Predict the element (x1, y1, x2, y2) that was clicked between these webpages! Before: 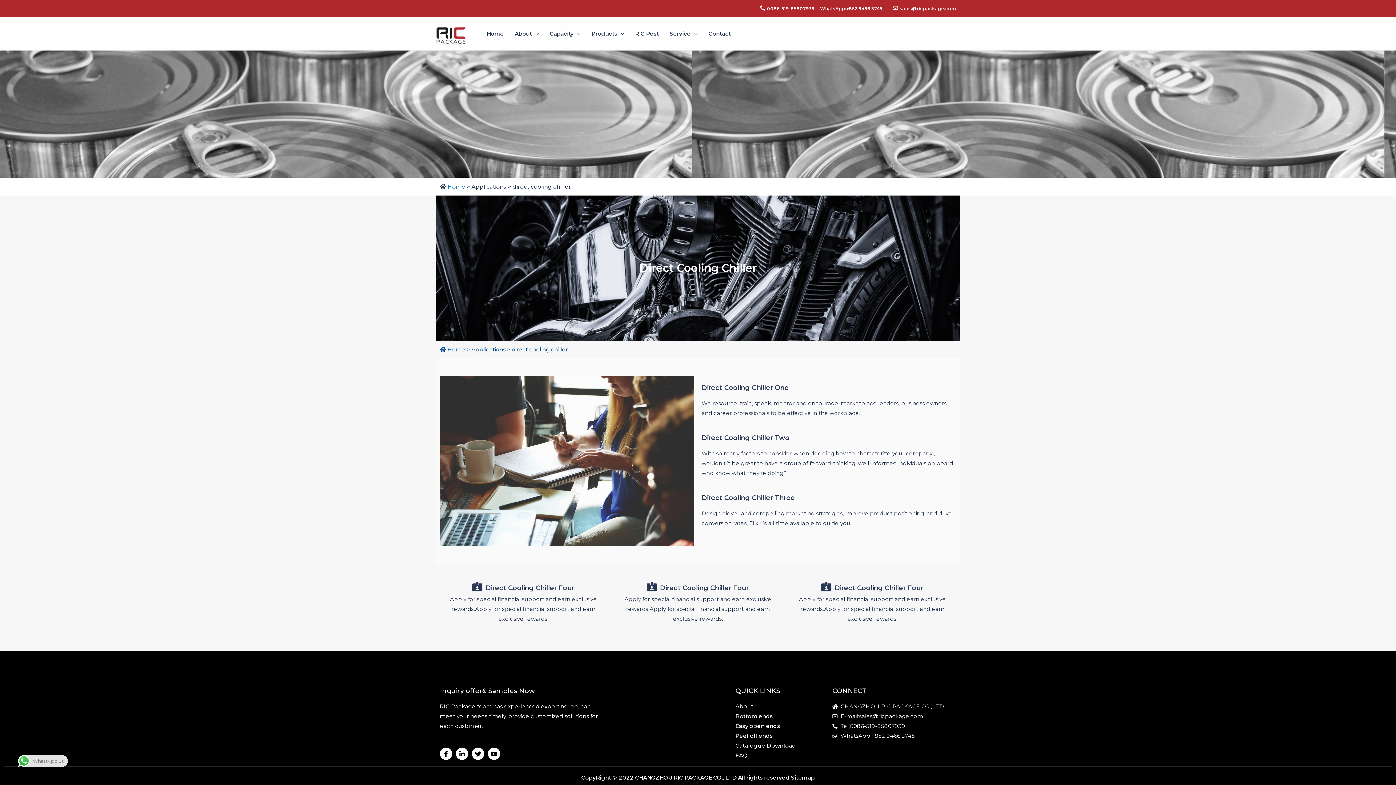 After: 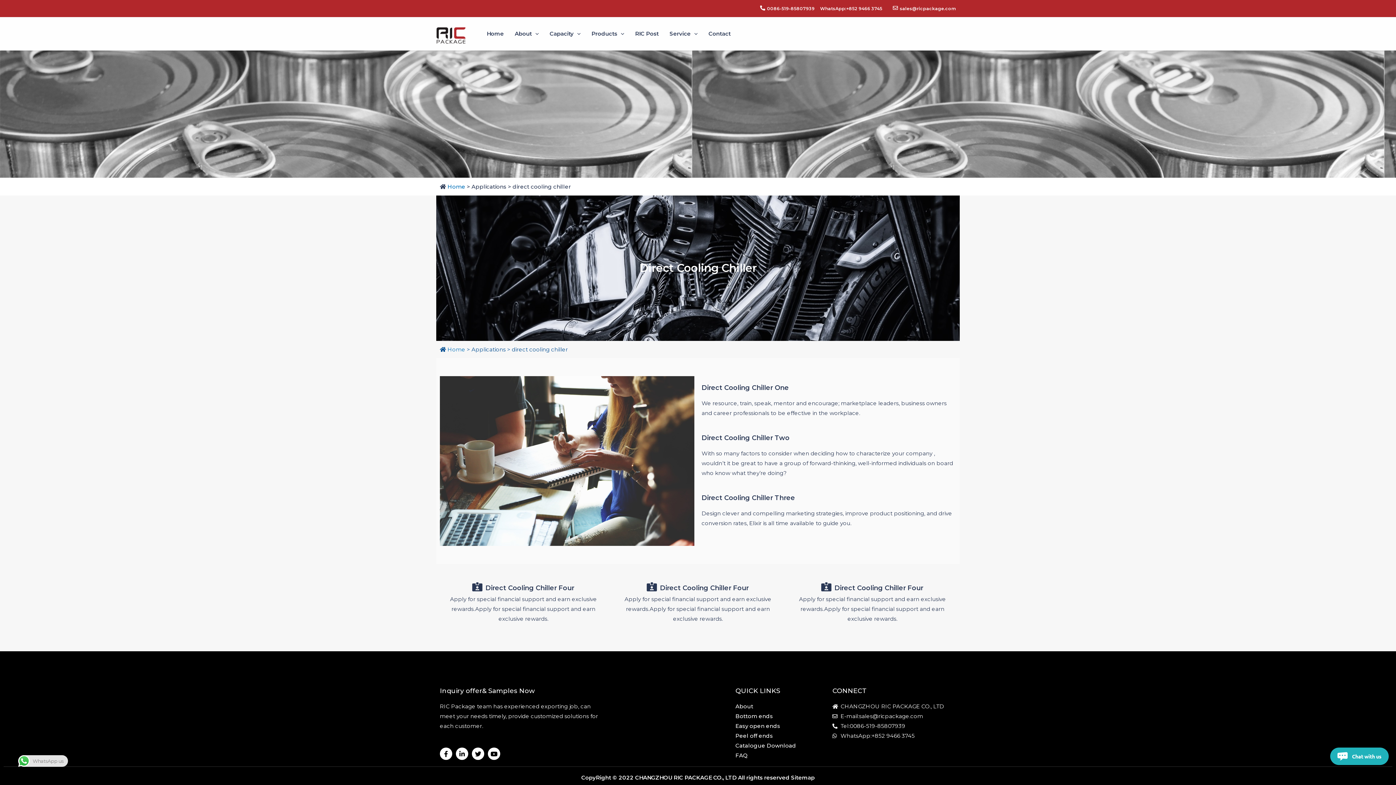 Action: bbox: (832, 711, 956, 721) label: E-mail:sales@ricpackage.com